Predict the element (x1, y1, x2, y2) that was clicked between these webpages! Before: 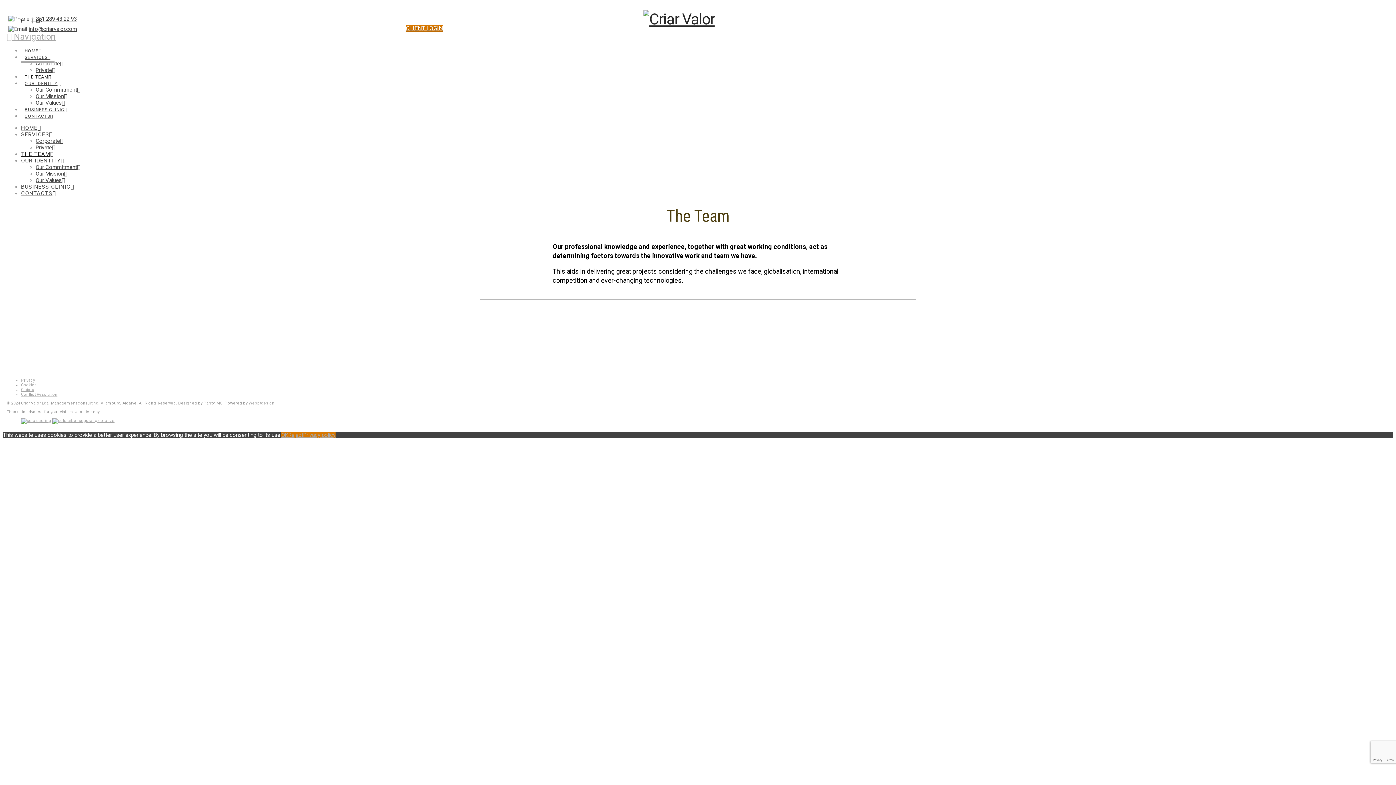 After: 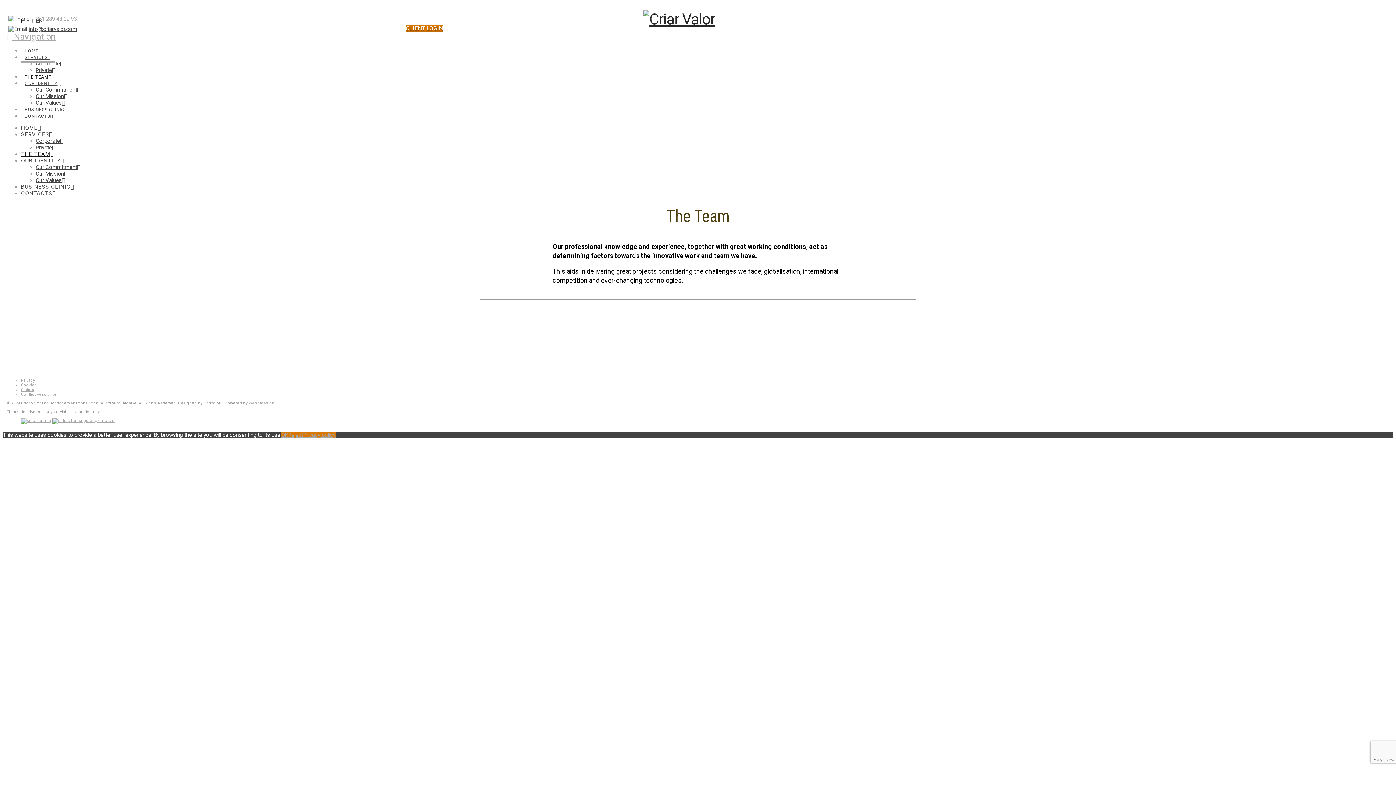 Action: label: + 351 289 43 22 93 bbox: (31, 15, 76, 22)